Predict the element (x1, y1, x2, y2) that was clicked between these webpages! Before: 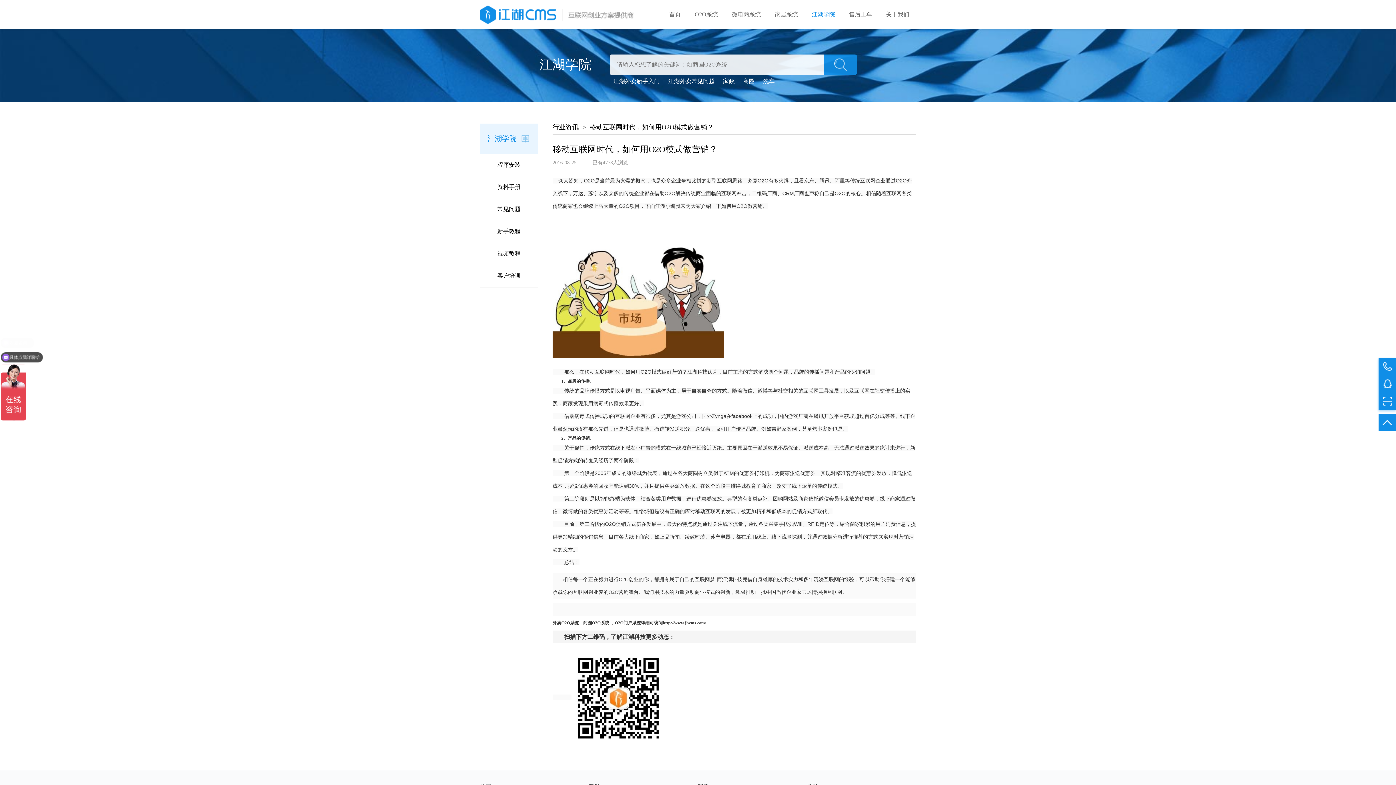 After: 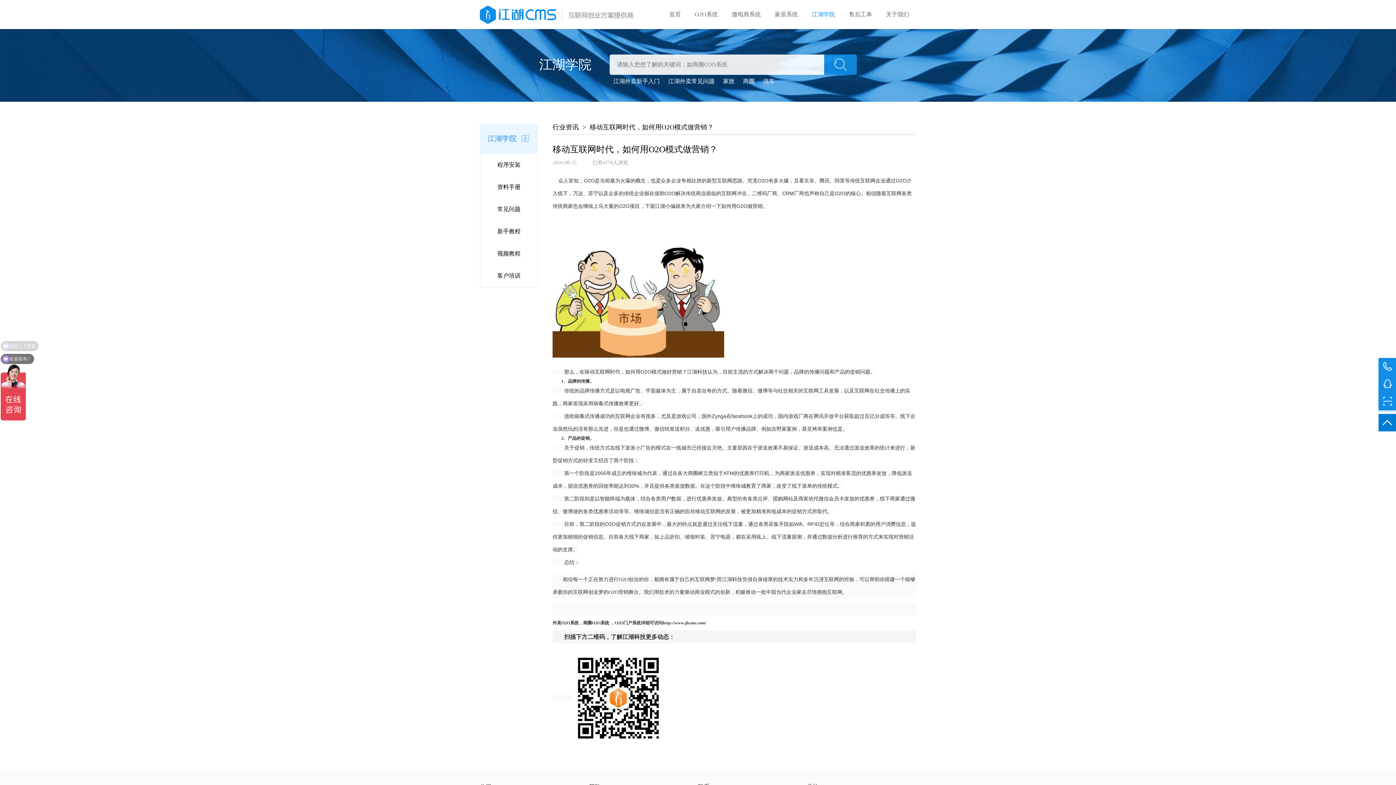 Action: bbox: (1378, 414, 1396, 431)